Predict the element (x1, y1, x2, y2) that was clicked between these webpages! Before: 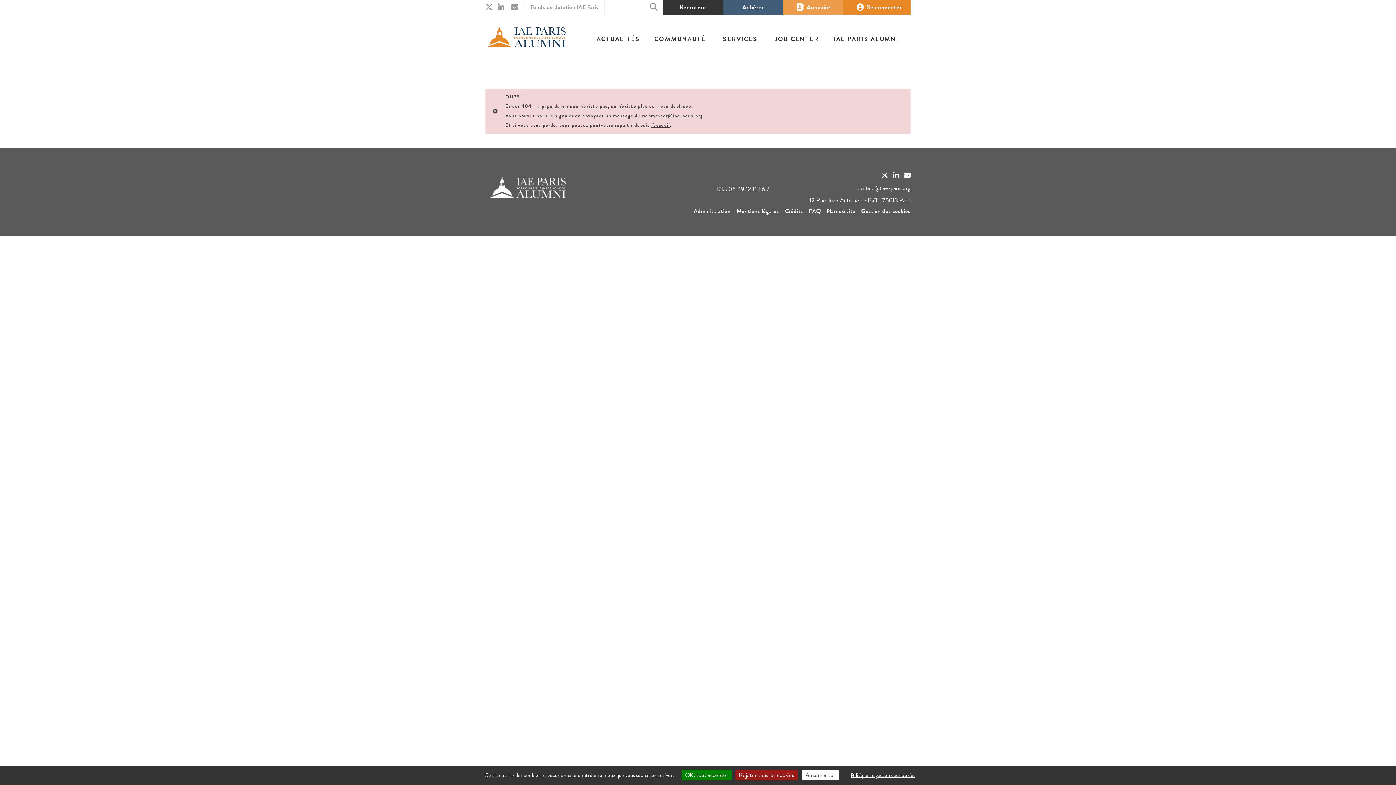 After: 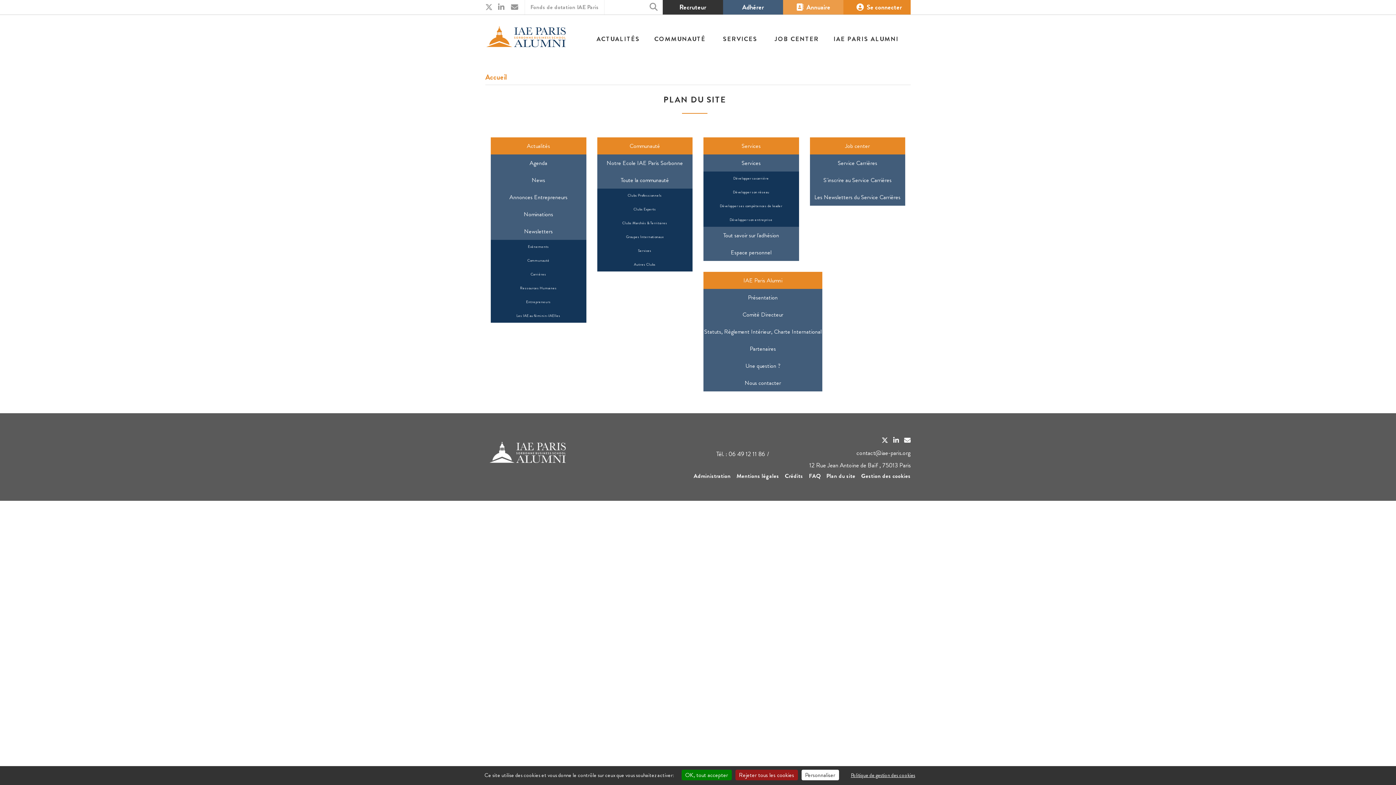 Action: label: Plan du site bbox: (826, 206, 855, 215)